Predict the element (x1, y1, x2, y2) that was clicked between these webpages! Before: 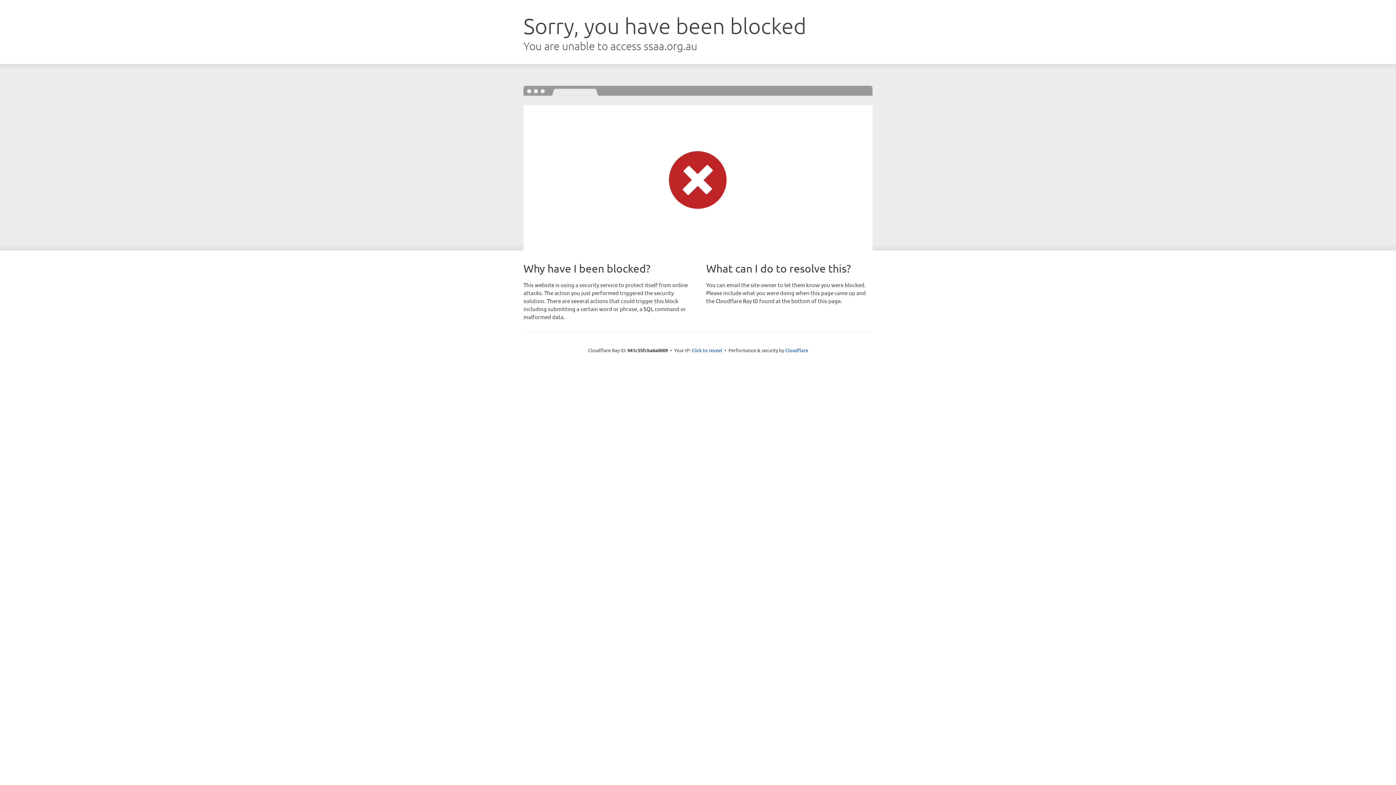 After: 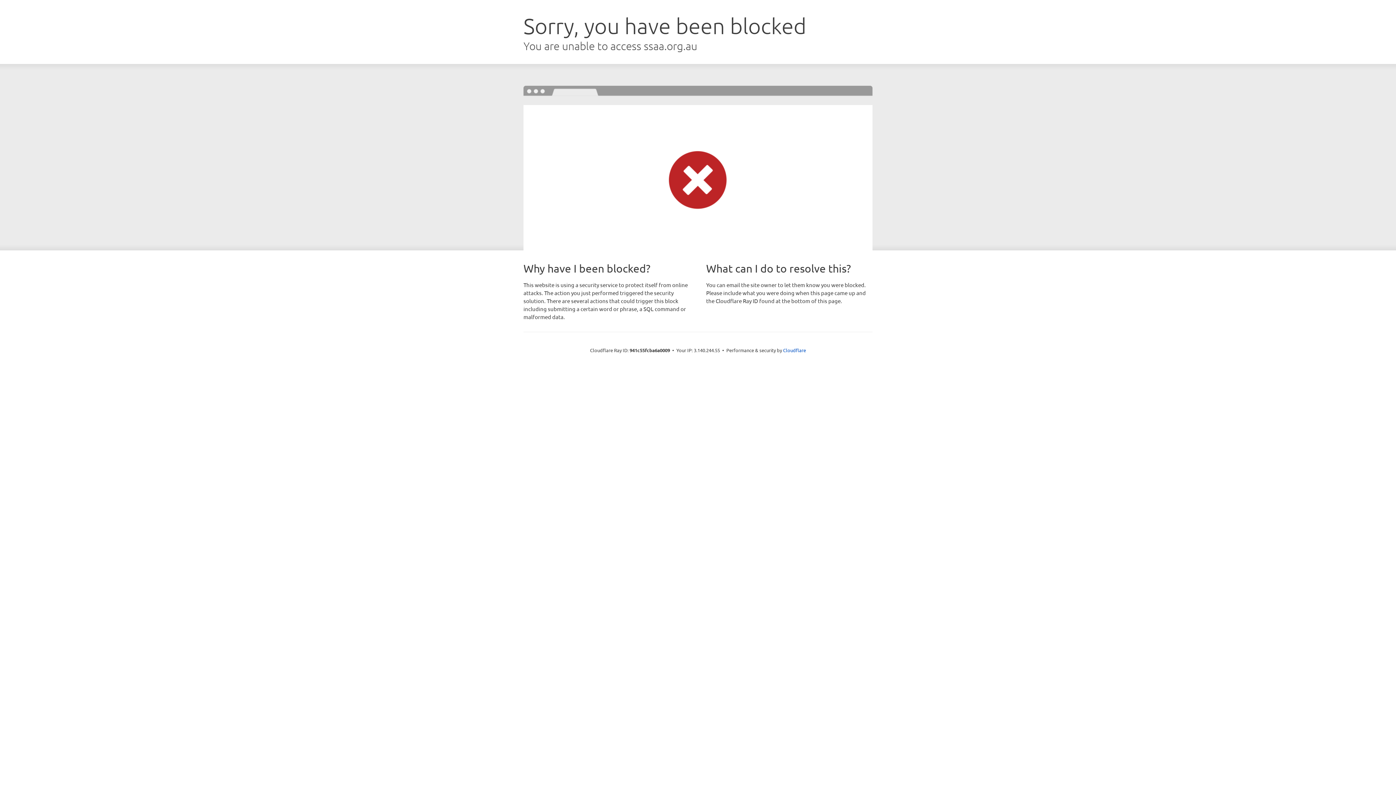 Action: label: Click to reveal bbox: (691, 346, 722, 353)